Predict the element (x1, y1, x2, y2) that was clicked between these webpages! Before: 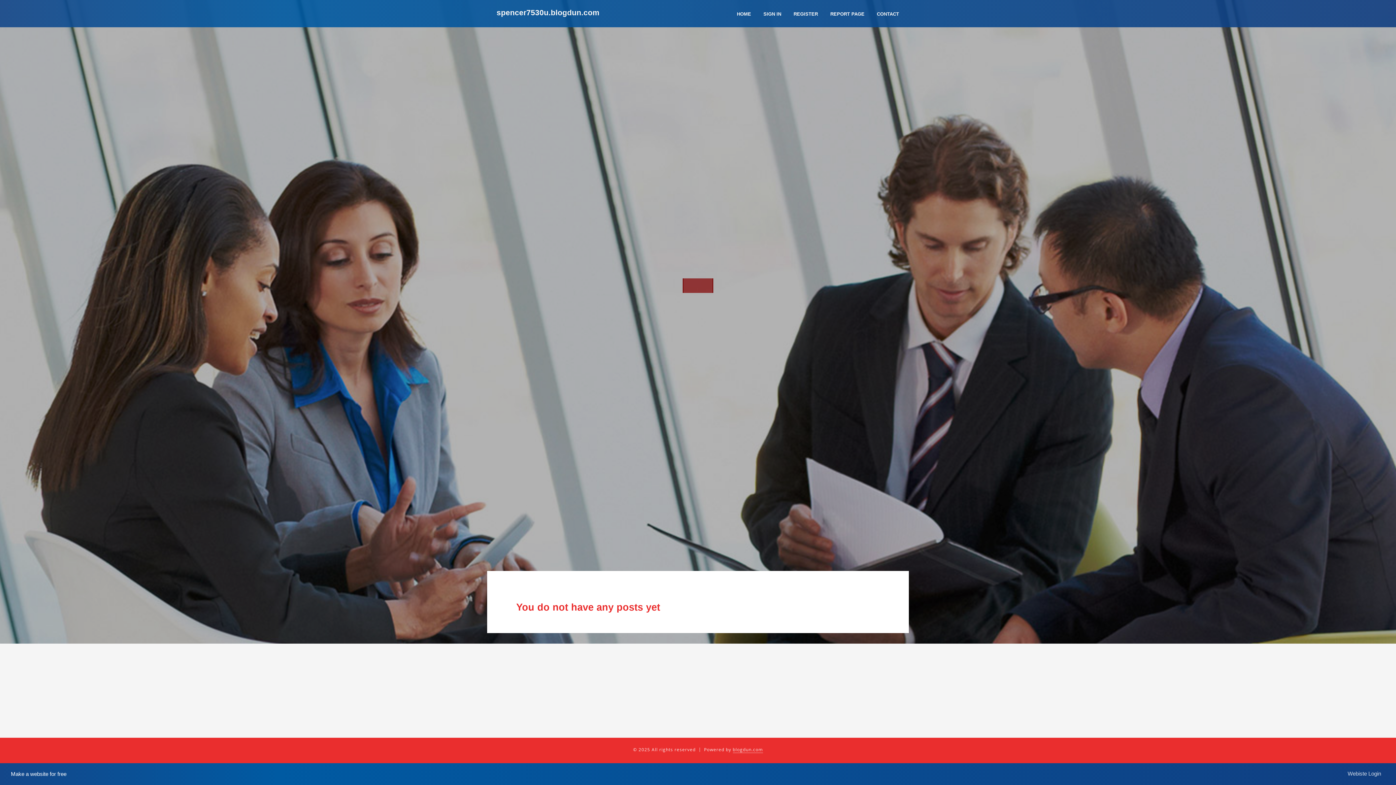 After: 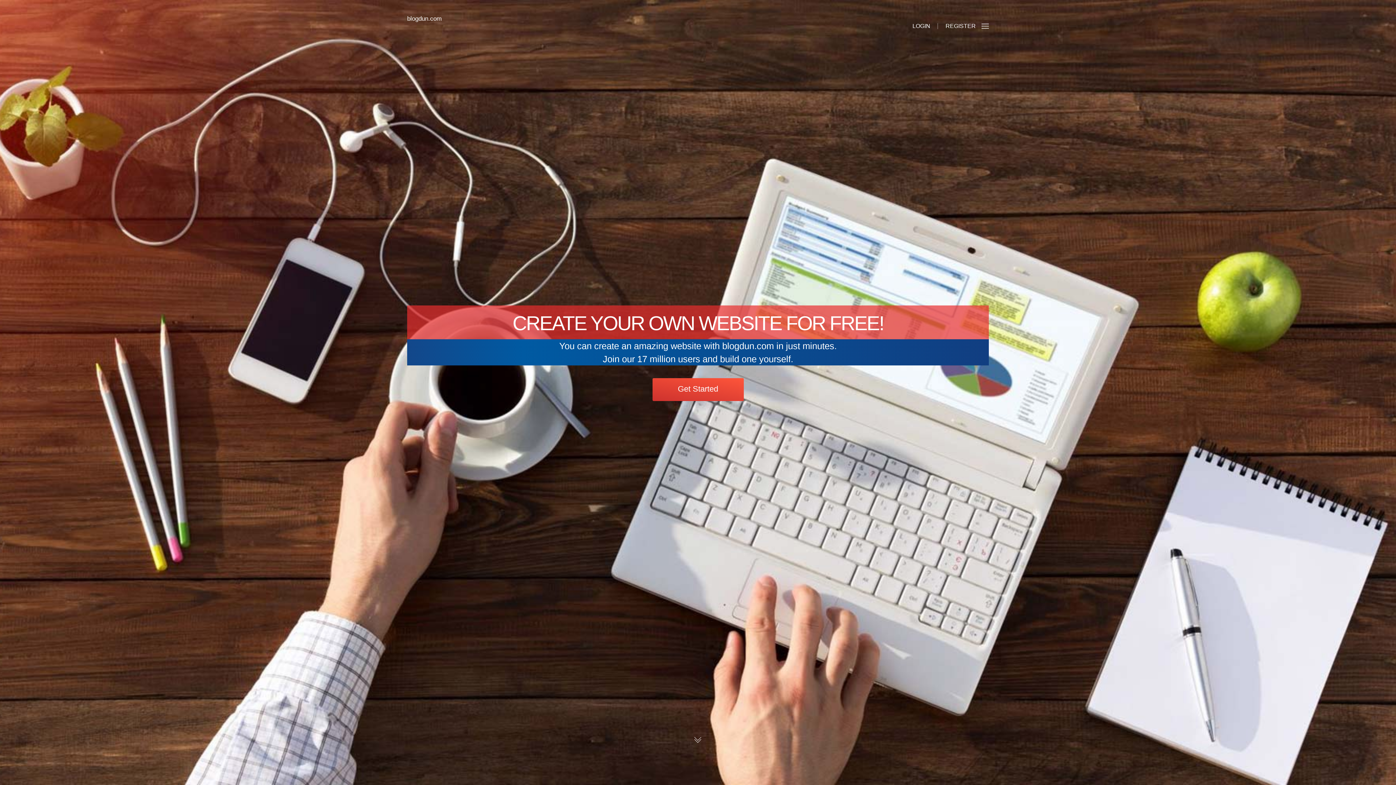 Action: bbox: (730, 0, 757, 27) label: HOME